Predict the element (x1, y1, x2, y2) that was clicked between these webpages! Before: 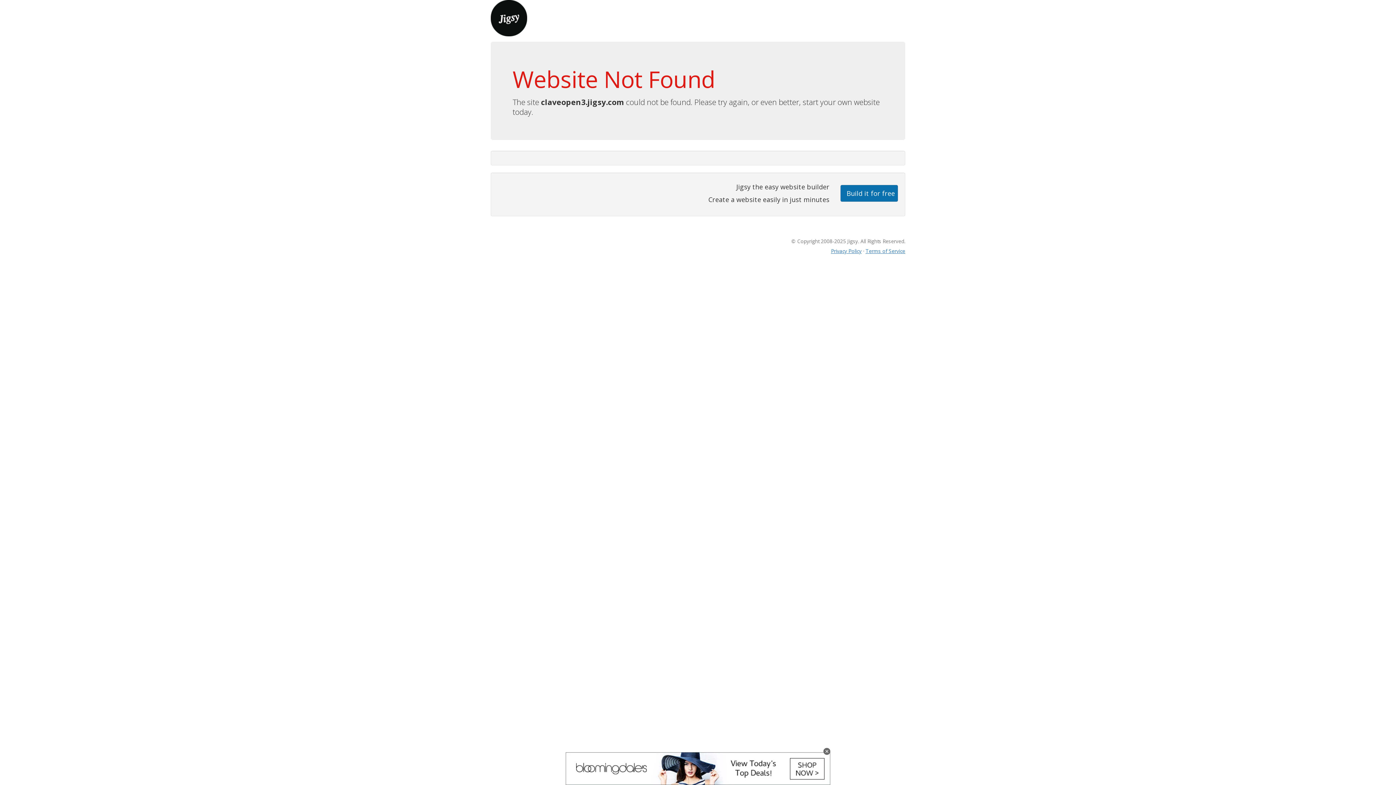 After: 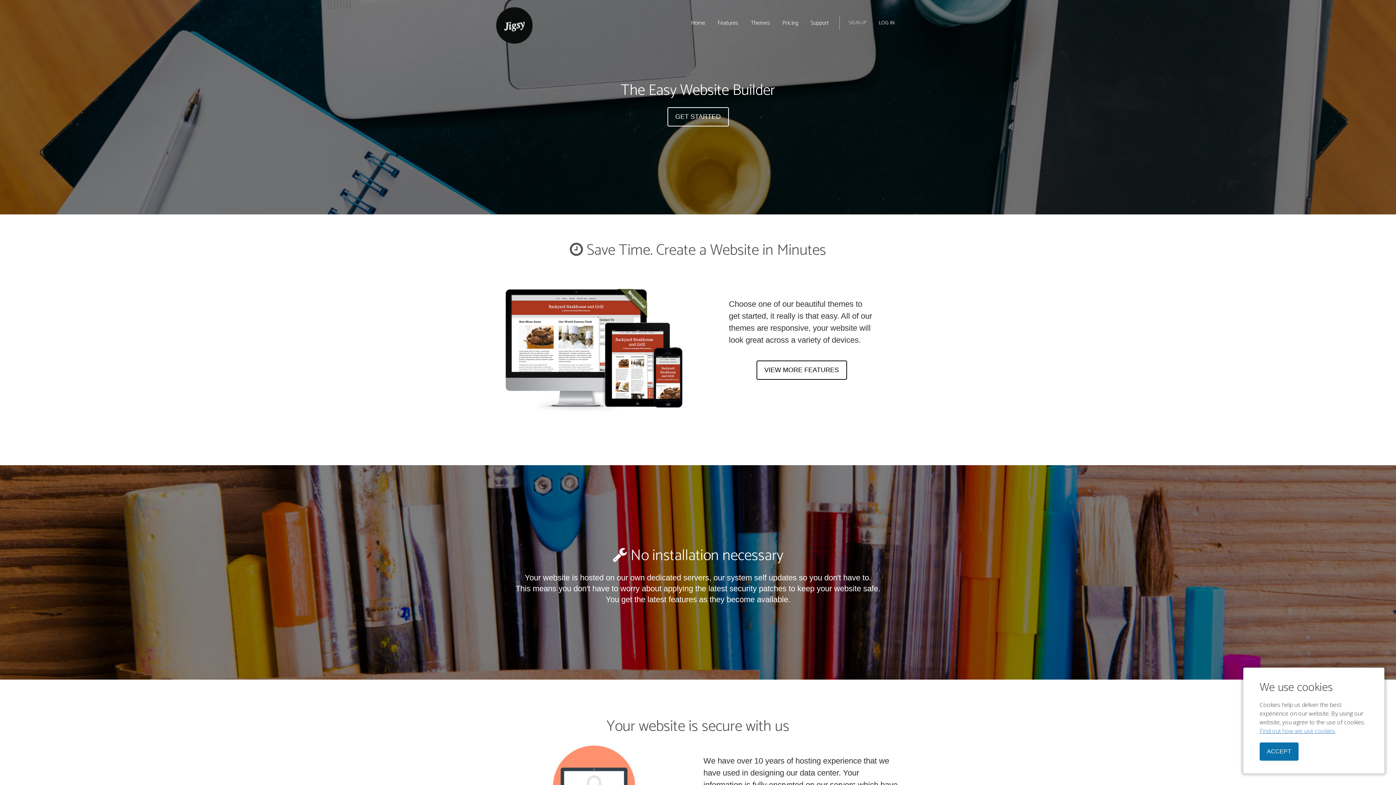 Action: bbox: (490, 13, 527, 21)